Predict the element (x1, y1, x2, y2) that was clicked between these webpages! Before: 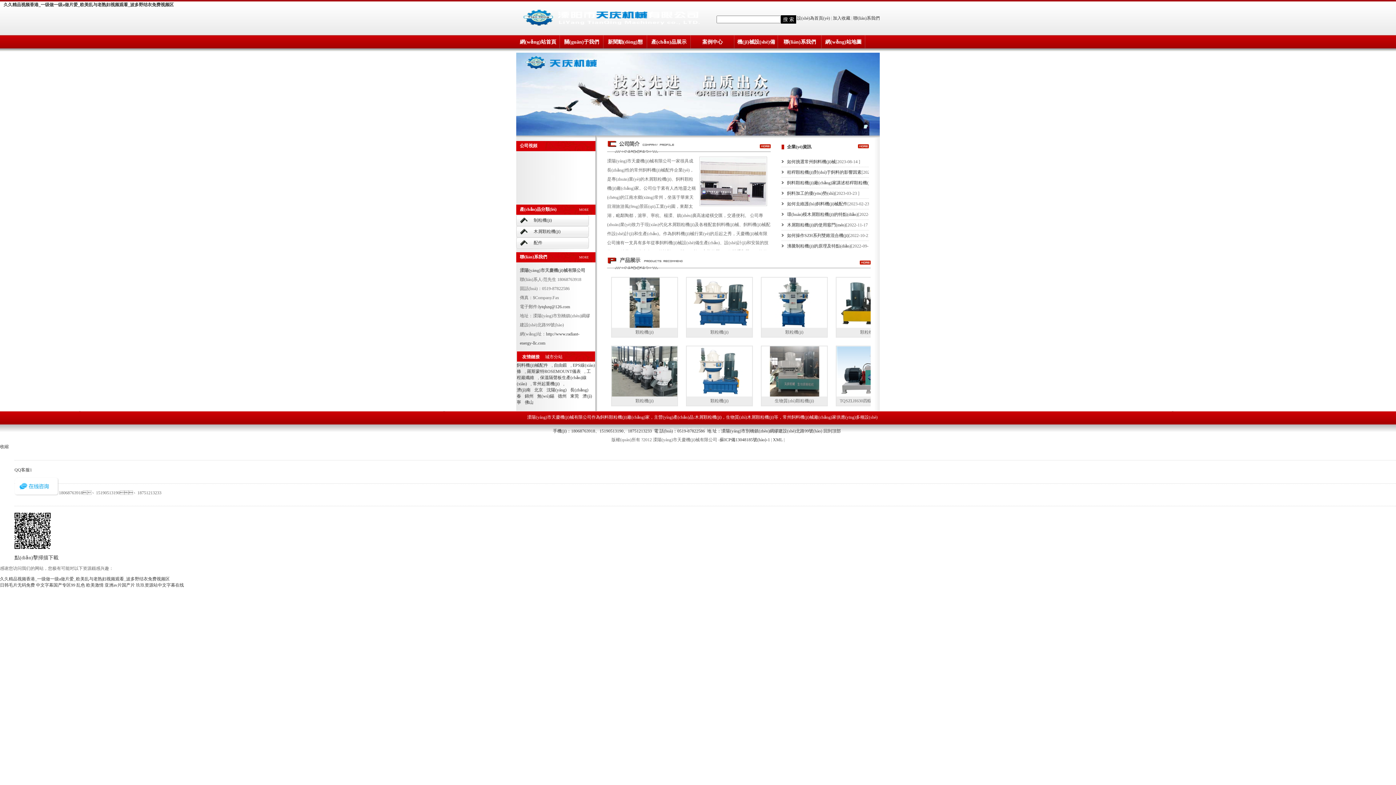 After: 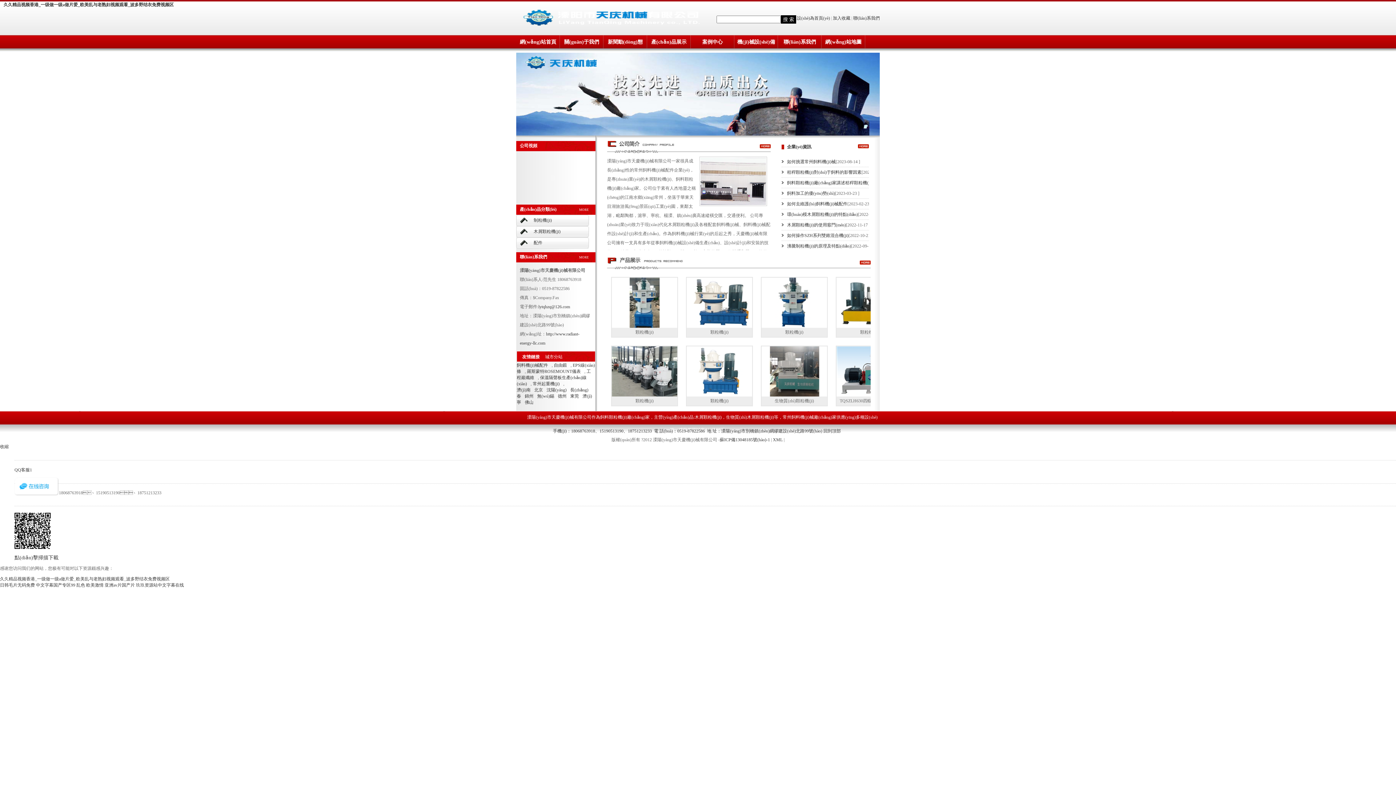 Action: label: 設(shè)為首頁(yè)  bbox: (797, 15, 831, 20)